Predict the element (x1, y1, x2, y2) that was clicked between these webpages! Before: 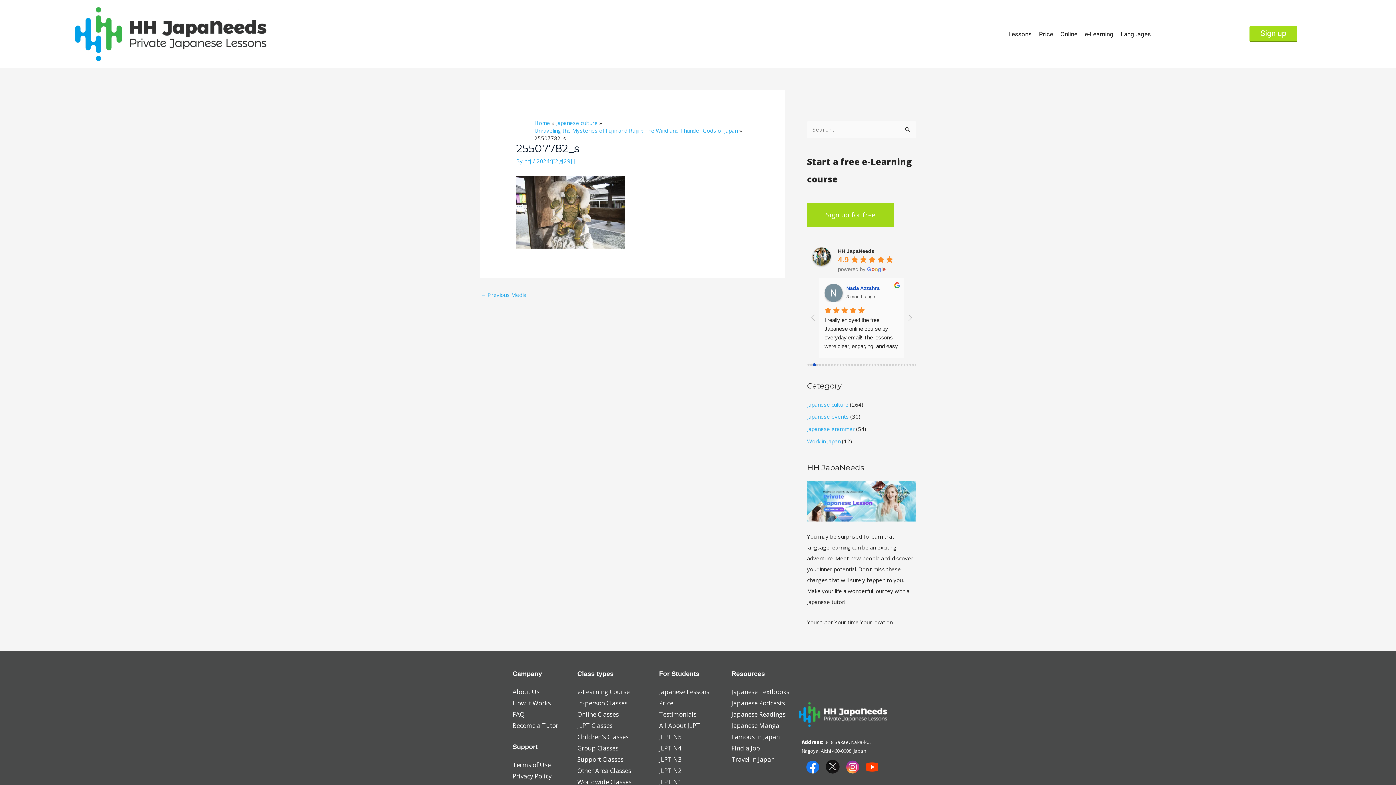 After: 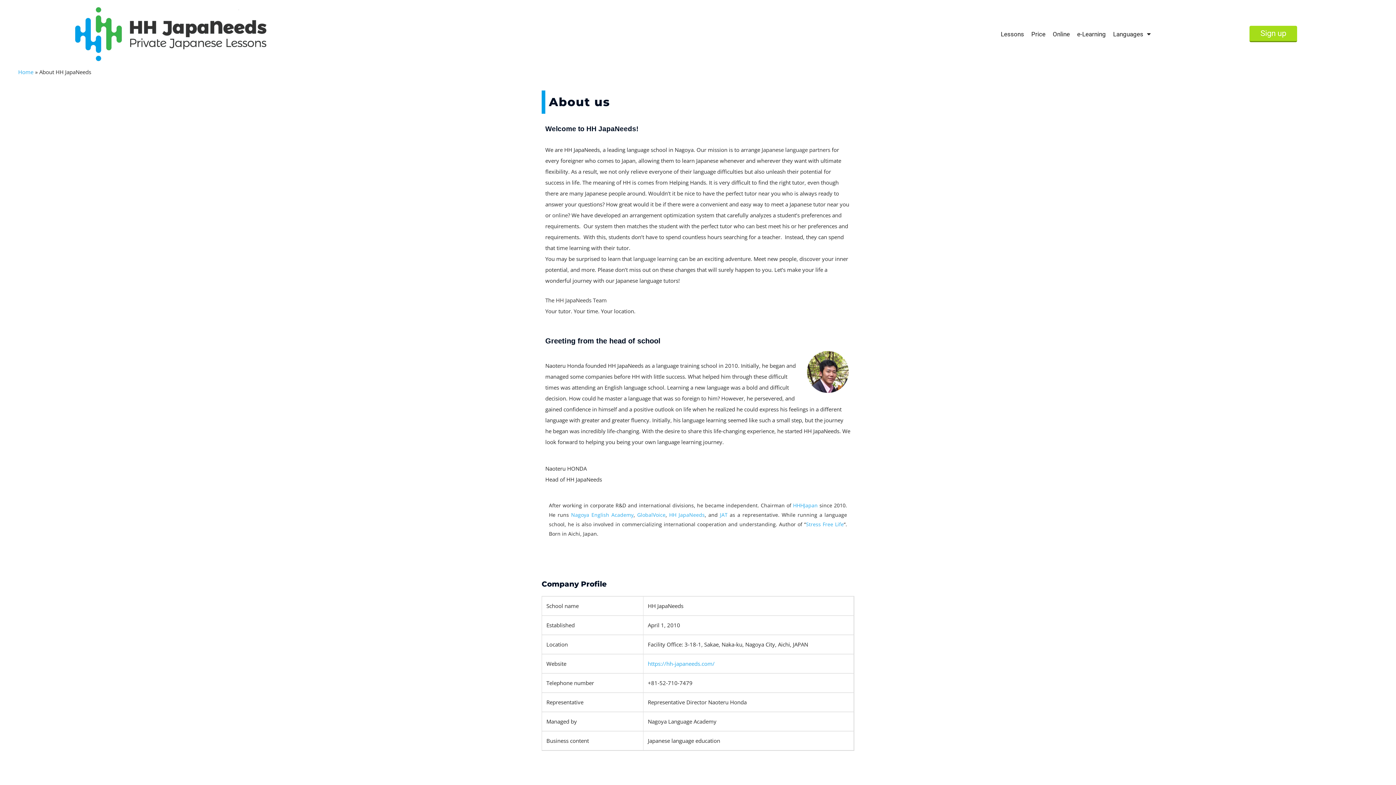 Action: bbox: (512, 686, 570, 697) label: About Us